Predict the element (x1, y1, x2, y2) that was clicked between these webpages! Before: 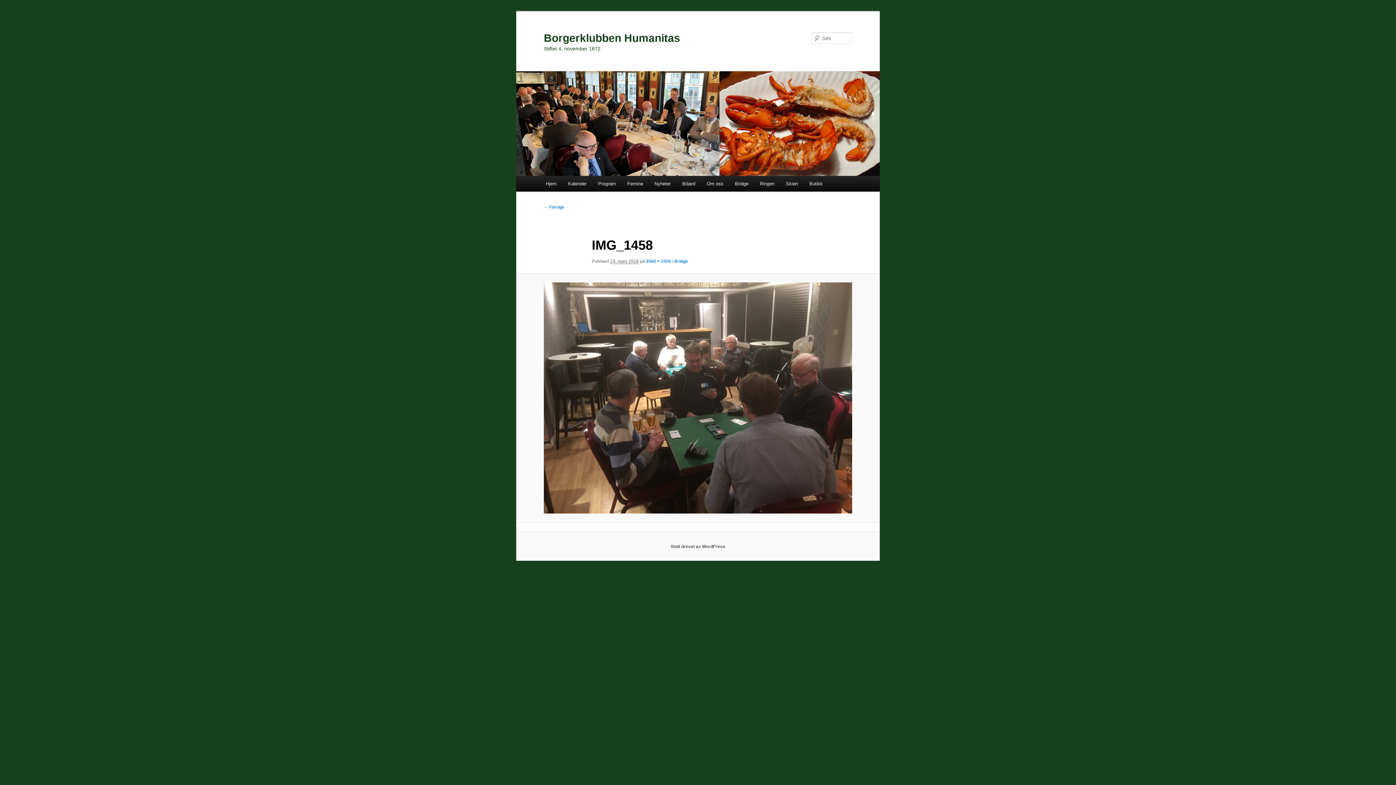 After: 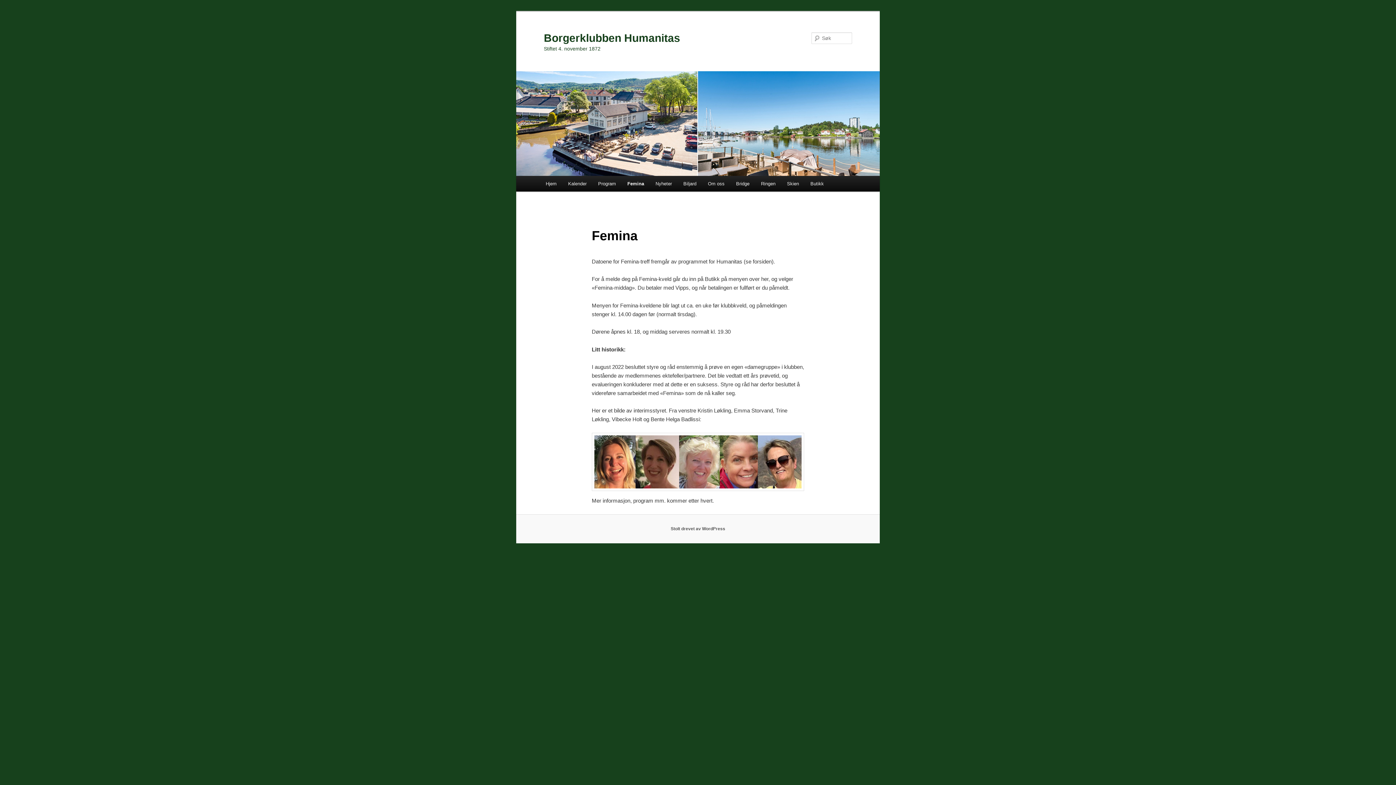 Action: label: Femina bbox: (621, 176, 648, 191)